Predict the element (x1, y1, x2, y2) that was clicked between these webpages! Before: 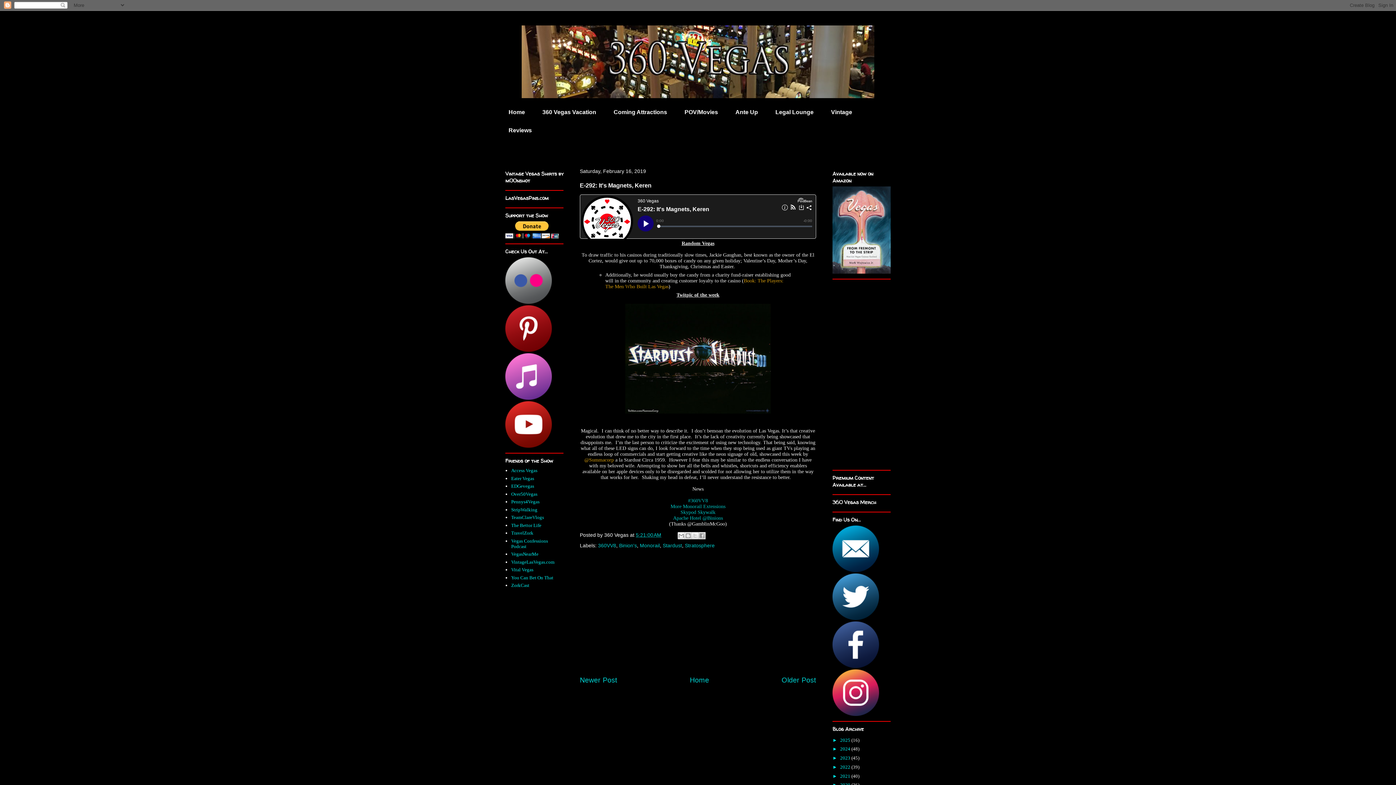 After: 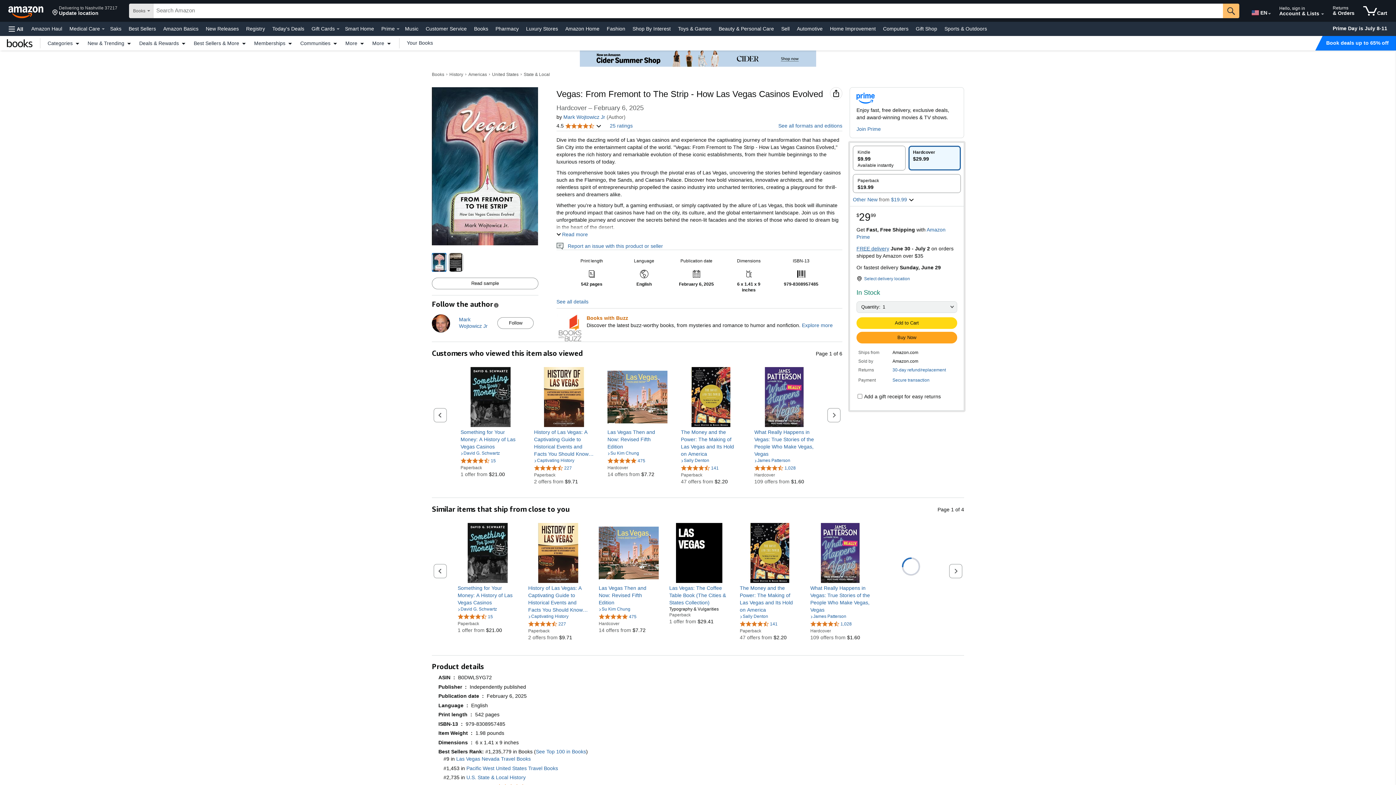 Action: bbox: (832, 269, 890, 274)